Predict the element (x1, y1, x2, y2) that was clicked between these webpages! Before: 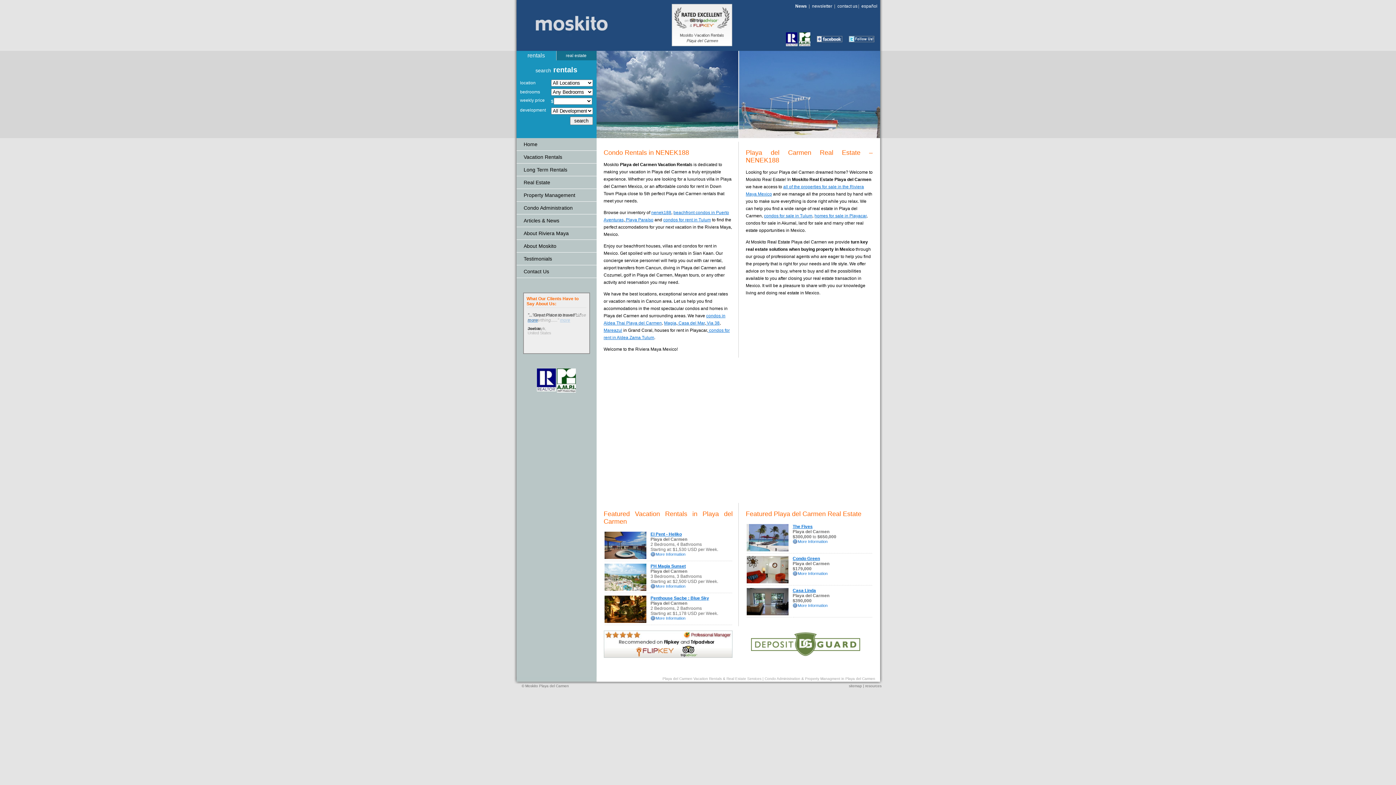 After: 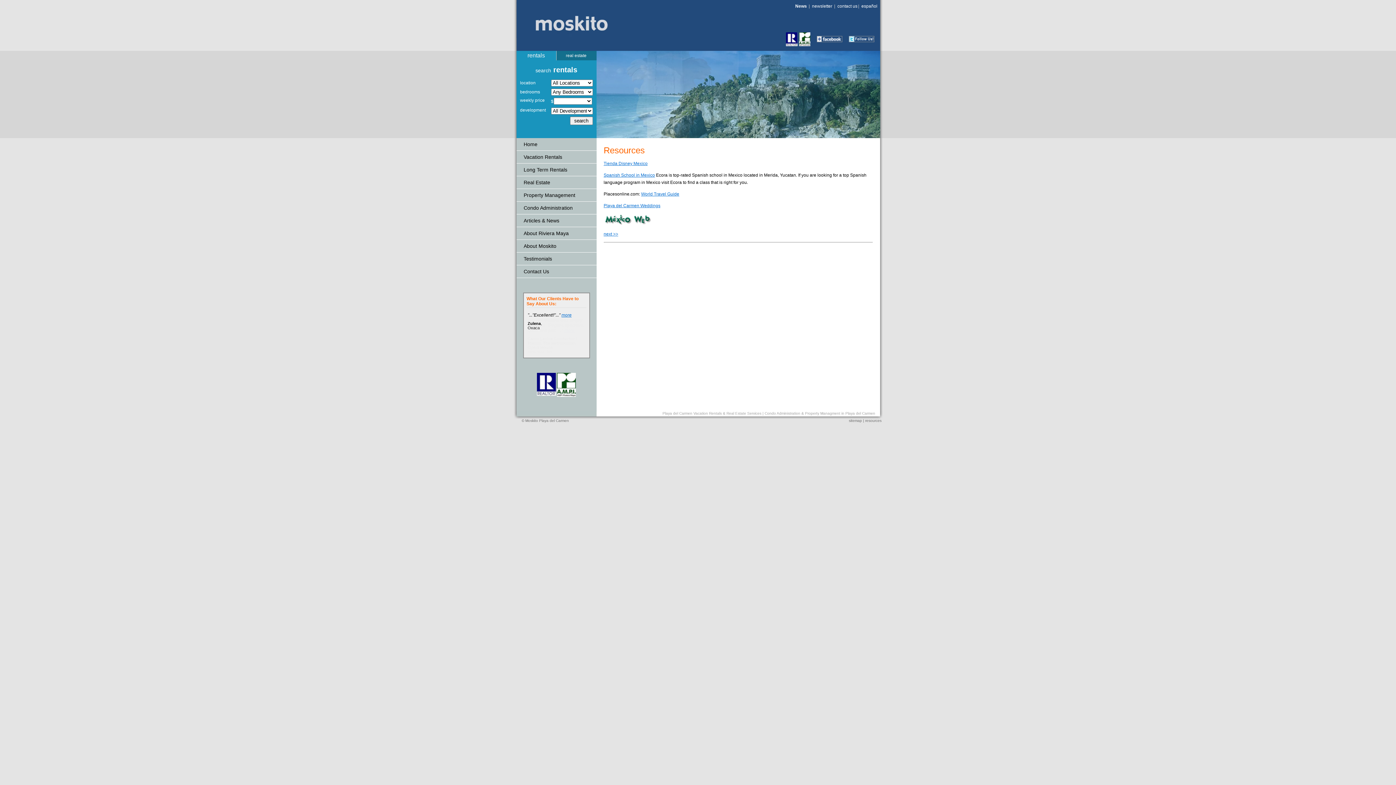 Action: bbox: (865, 684, 881, 688) label: resources